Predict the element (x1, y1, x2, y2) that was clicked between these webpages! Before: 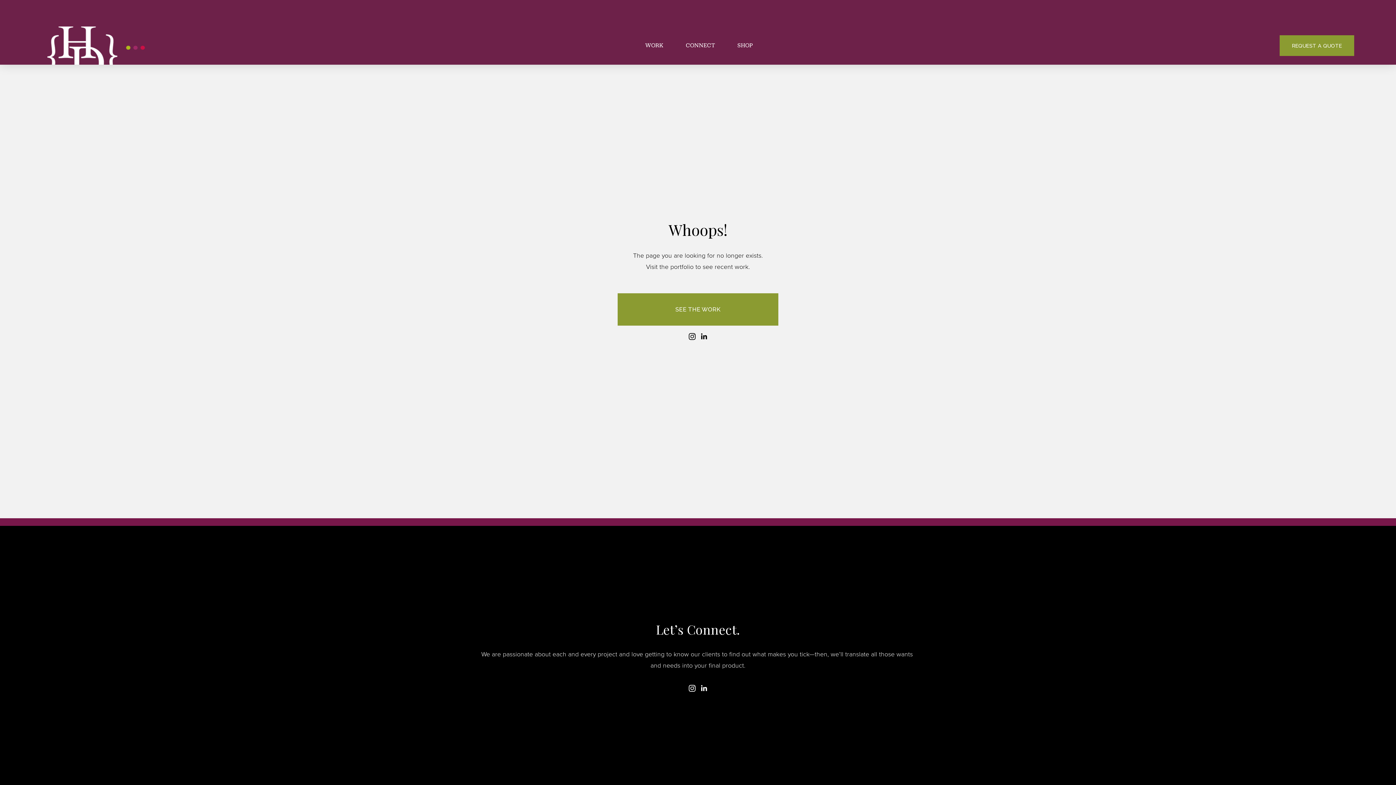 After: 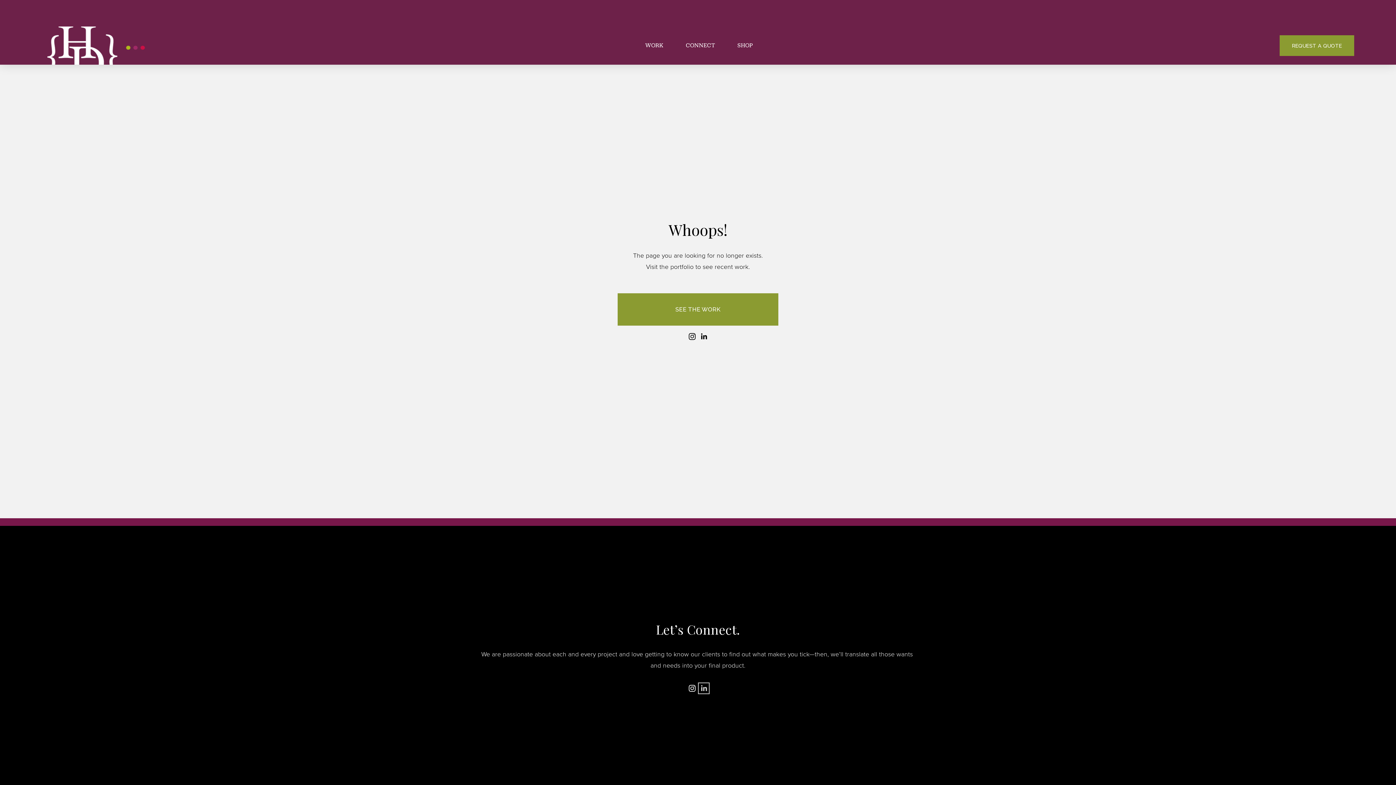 Action: bbox: (700, 684, 707, 692) label: LinkedIn